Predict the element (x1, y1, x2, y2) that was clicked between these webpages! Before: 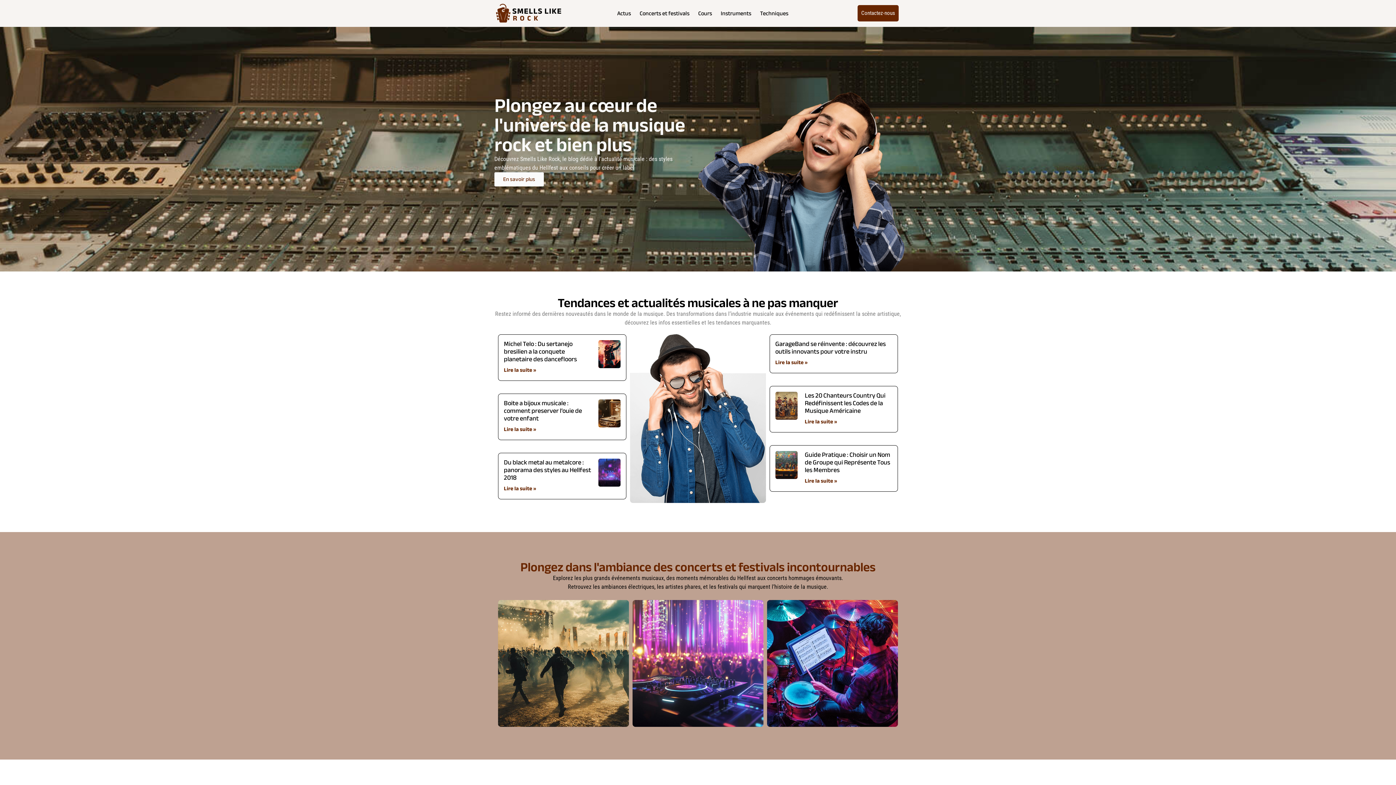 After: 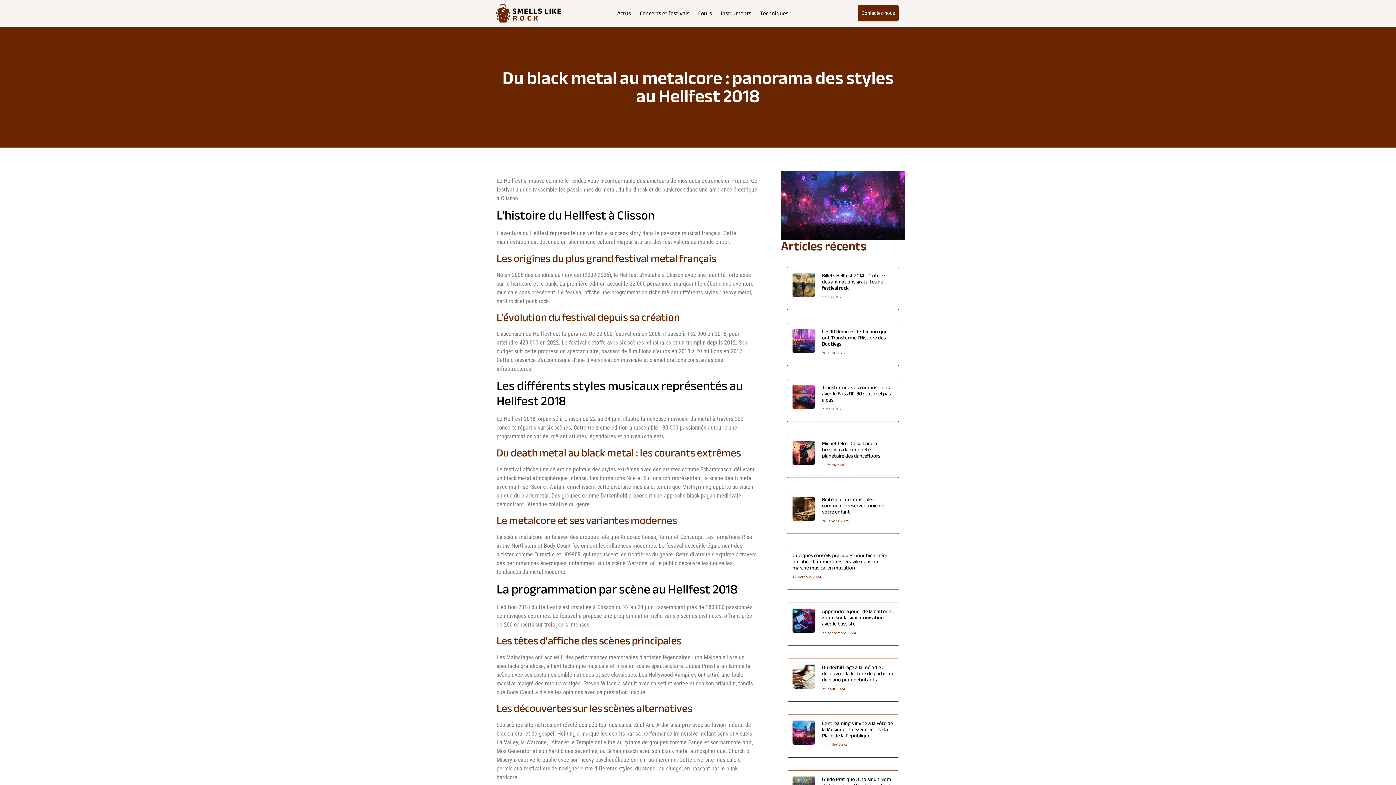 Action: label: Du black metal au metalcore : panorama des styles au Hellfest 2018 bbox: (504, 456, 591, 483)